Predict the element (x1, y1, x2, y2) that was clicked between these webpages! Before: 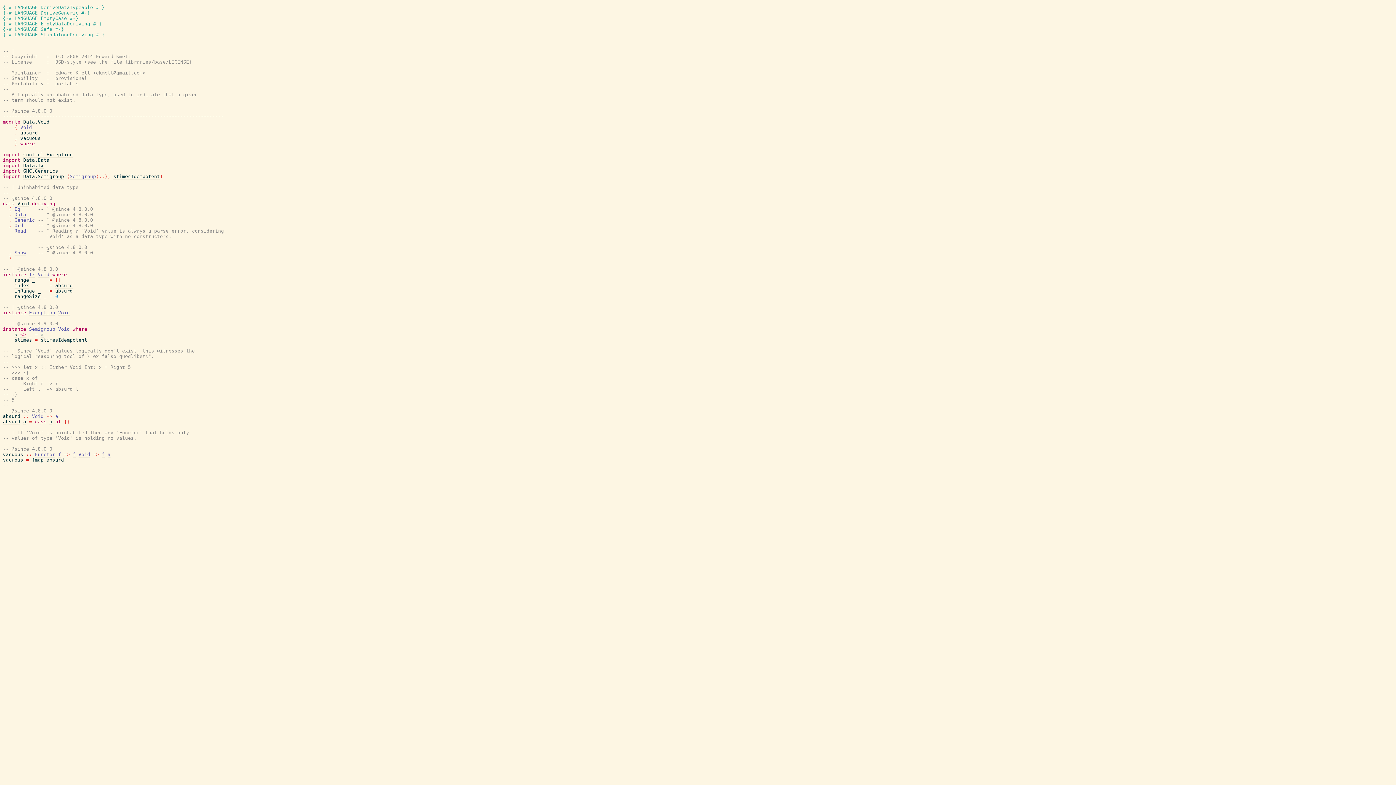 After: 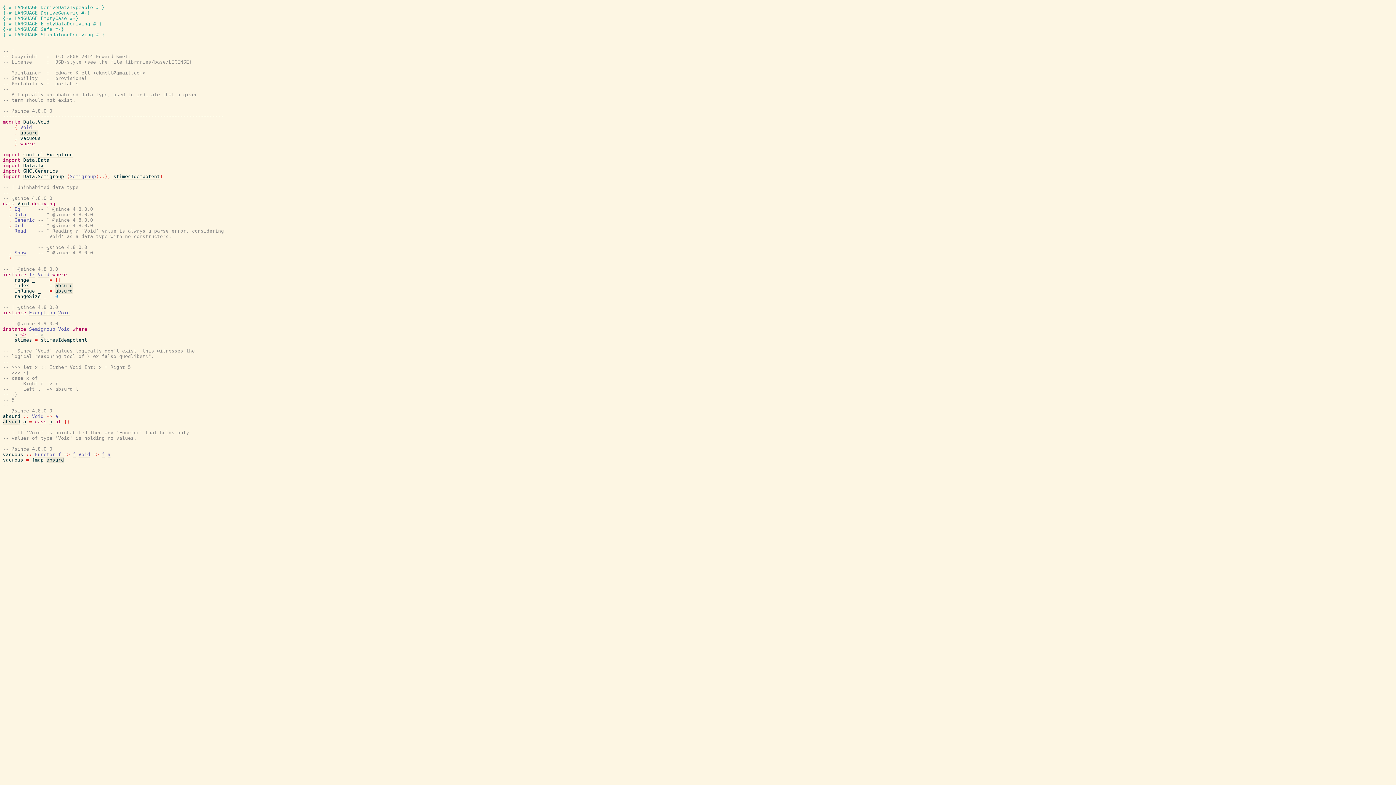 Action: label: absurd bbox: (20, 130, 37, 136)